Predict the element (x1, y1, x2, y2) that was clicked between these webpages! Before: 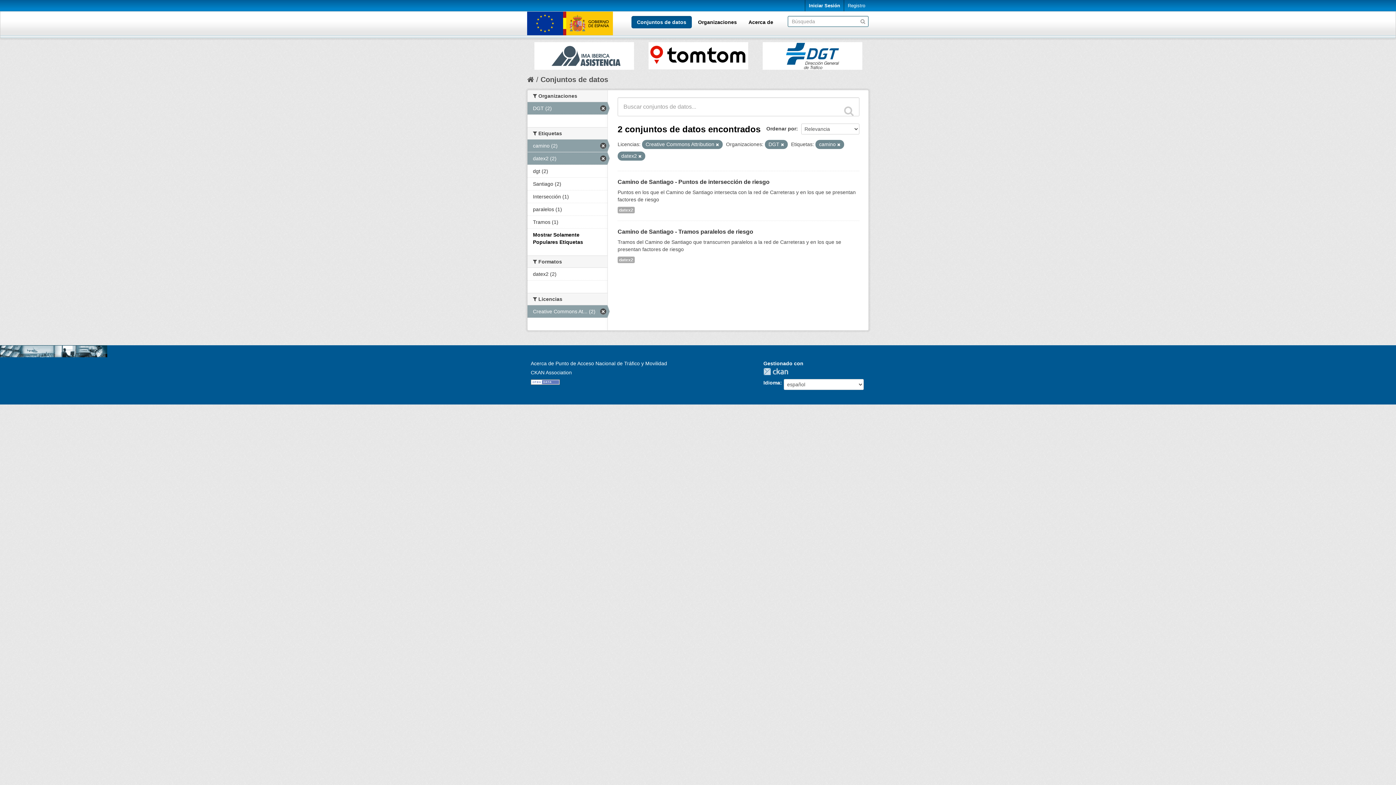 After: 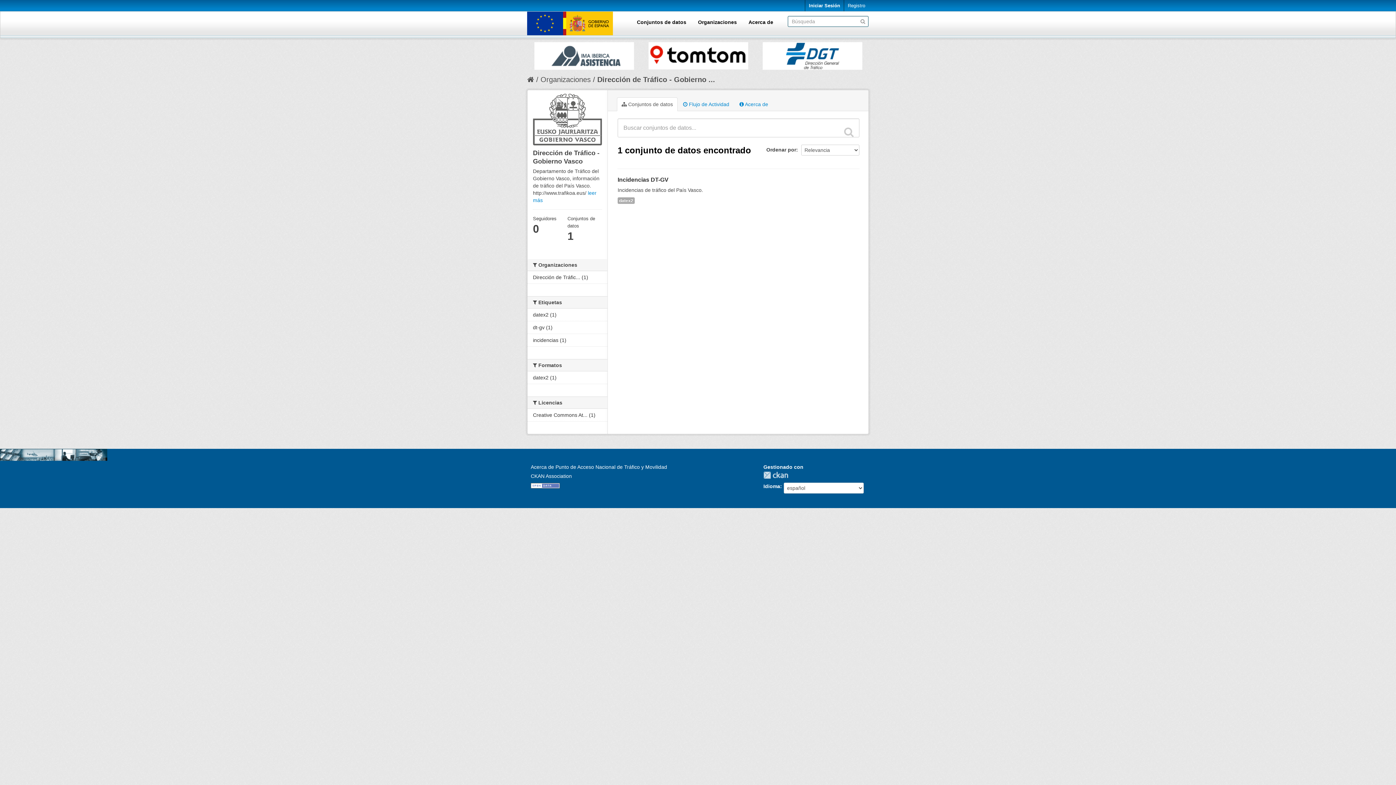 Action: bbox: (648, 42, 748, 69)